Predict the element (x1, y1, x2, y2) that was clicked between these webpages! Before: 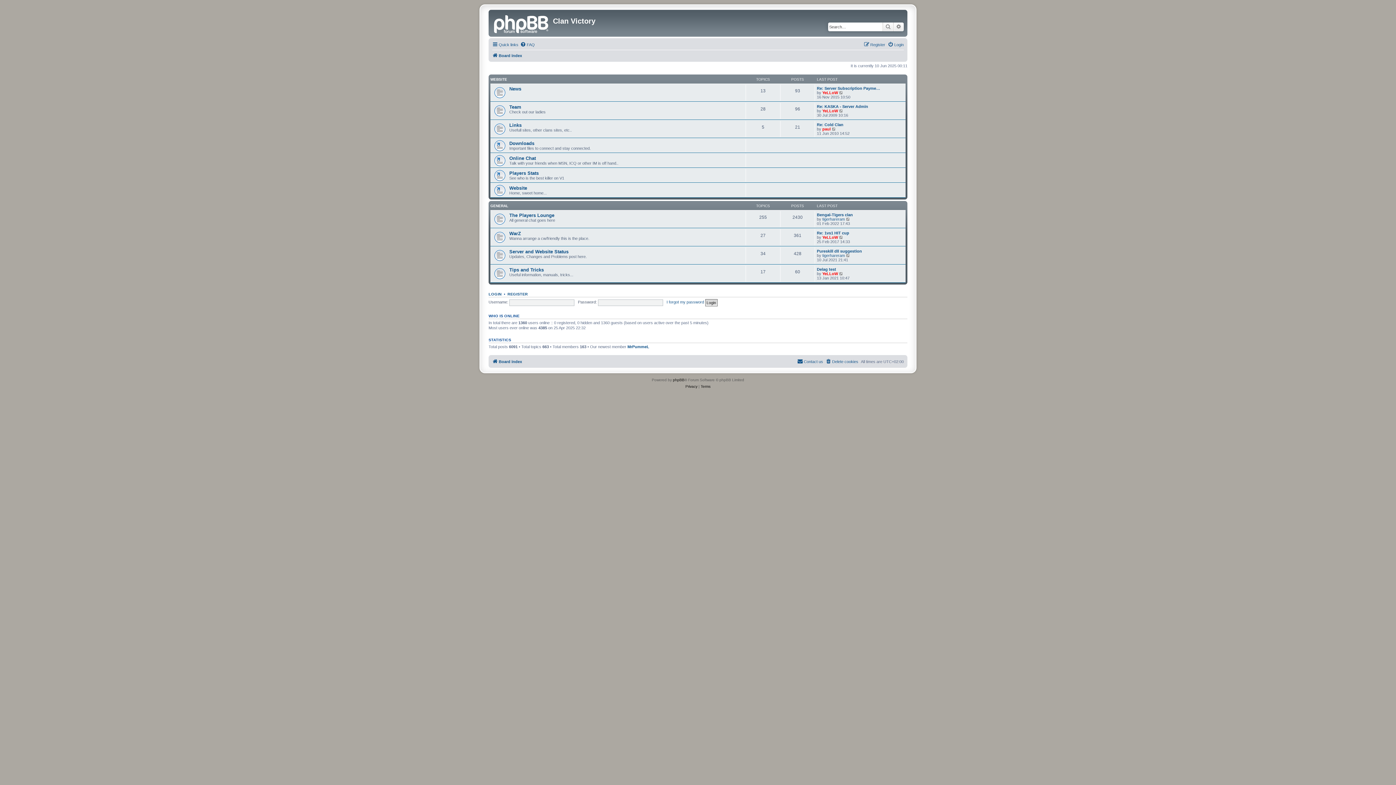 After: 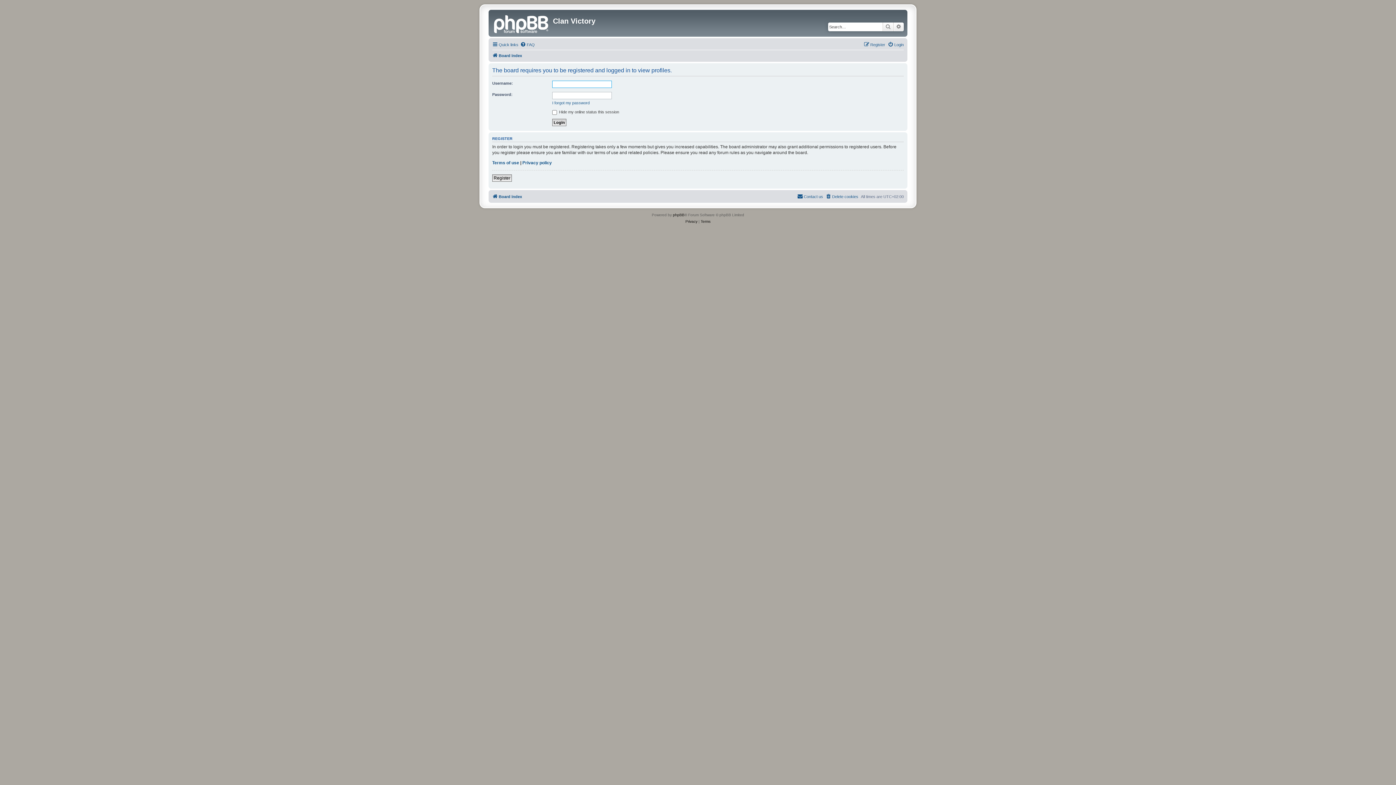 Action: label: YeLLoW bbox: (822, 235, 838, 239)